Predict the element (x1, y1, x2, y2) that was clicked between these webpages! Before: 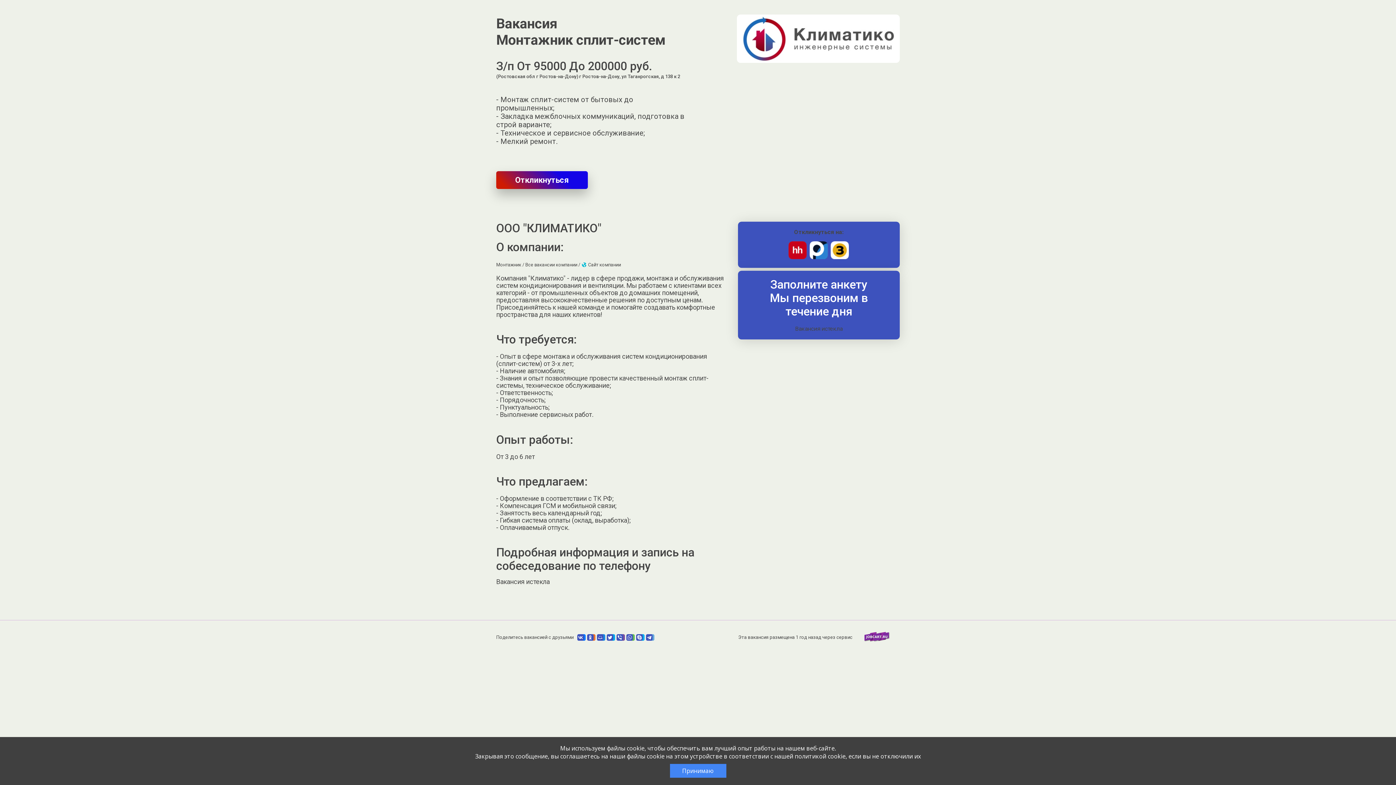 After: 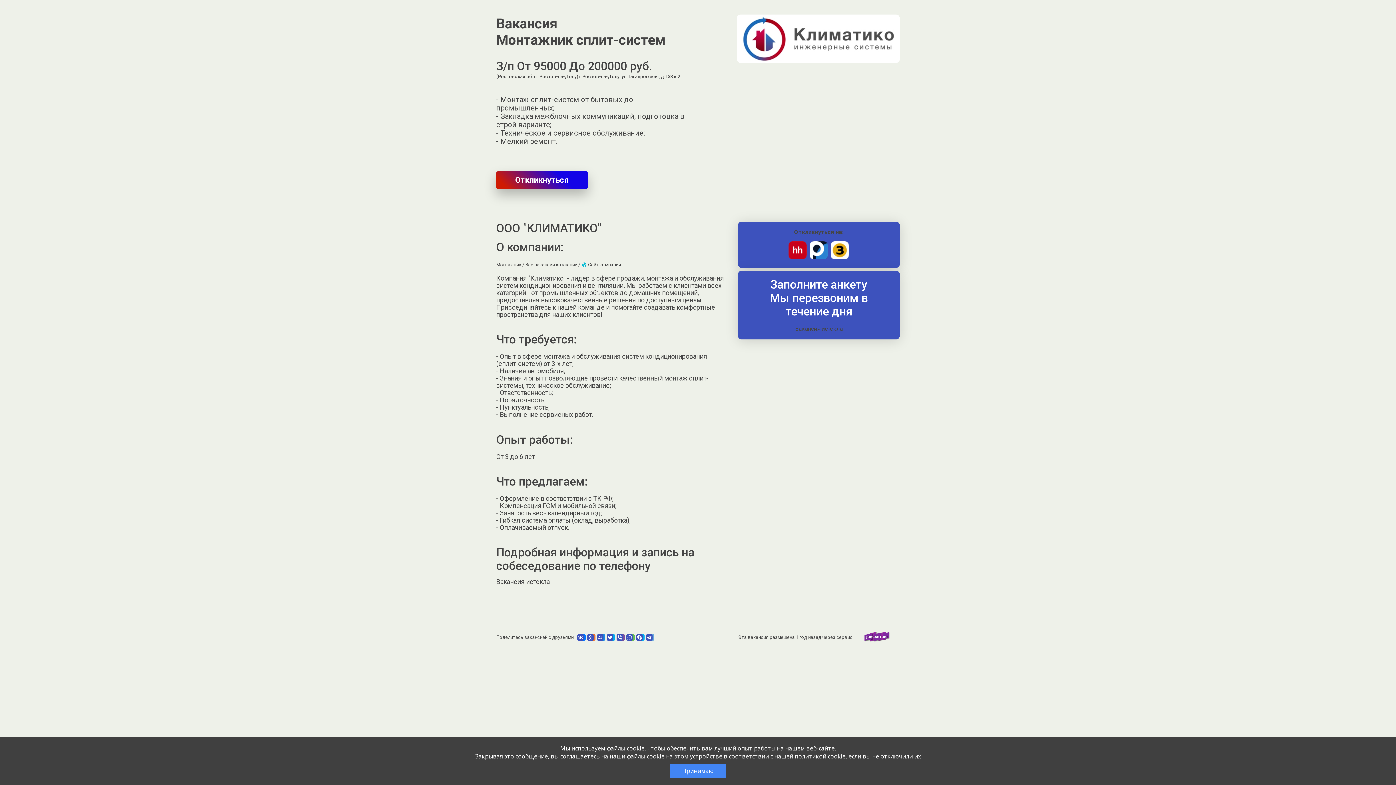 Action: bbox: (581, 262, 621, 267) label:  Сайт компании